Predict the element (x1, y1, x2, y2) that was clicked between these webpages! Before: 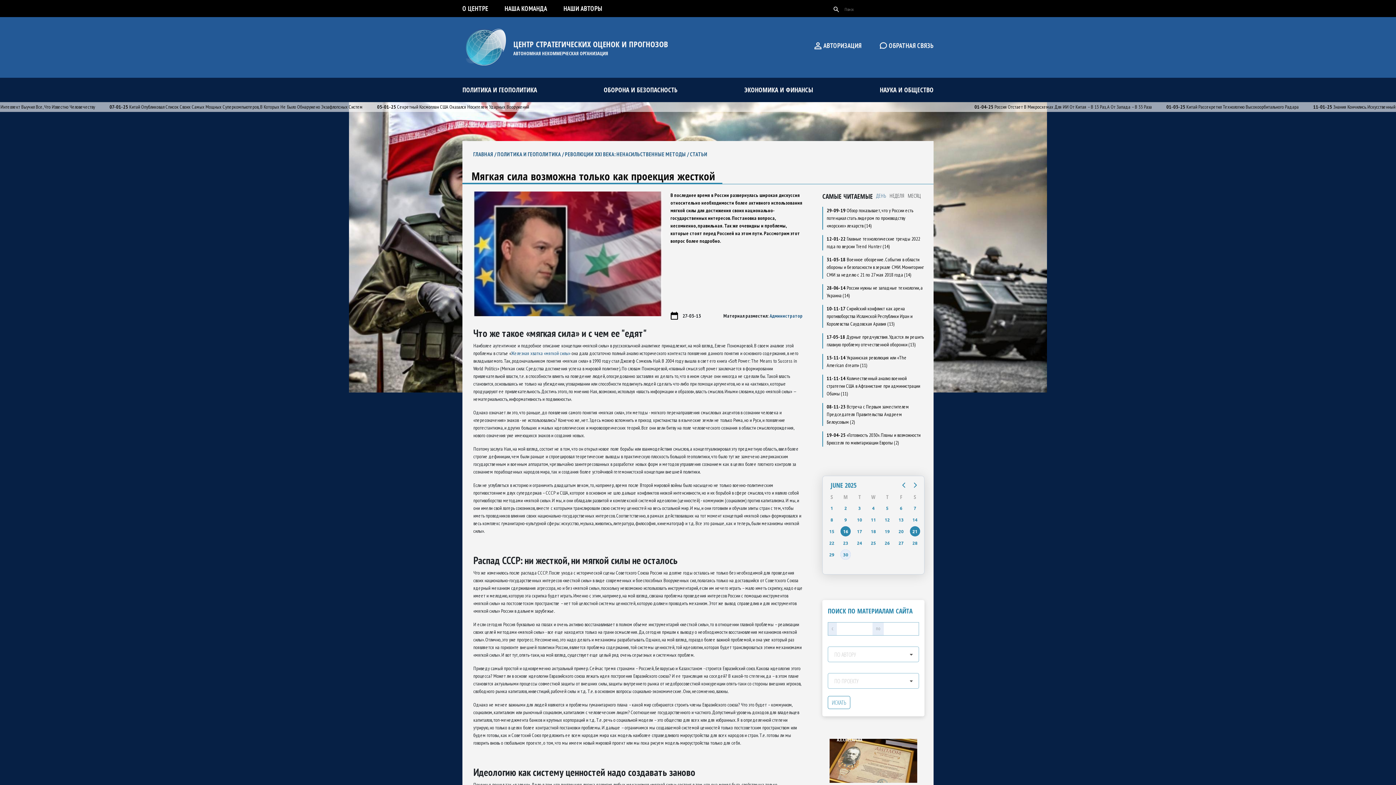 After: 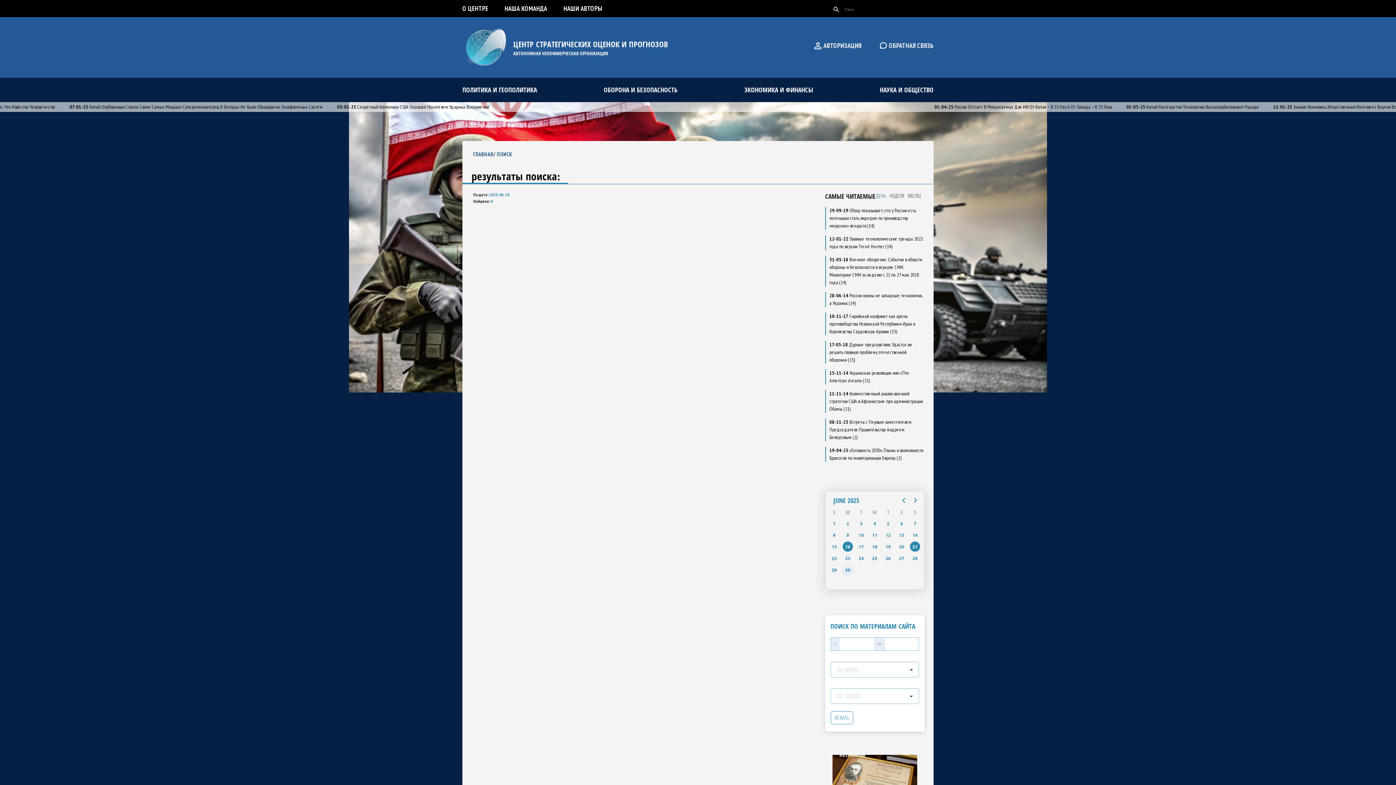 Action: bbox: (882, 538, 892, 548) label: Thursday, Jun 26, 2025